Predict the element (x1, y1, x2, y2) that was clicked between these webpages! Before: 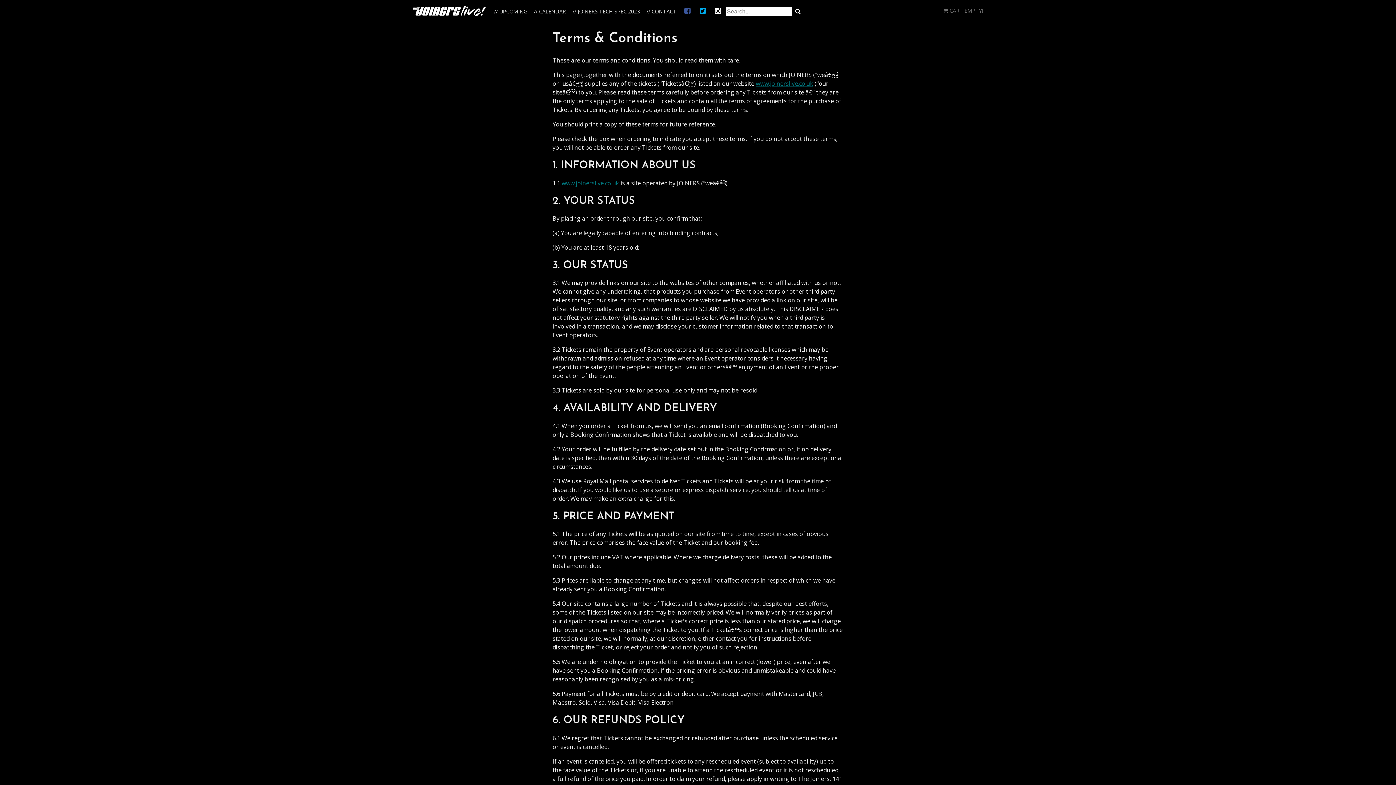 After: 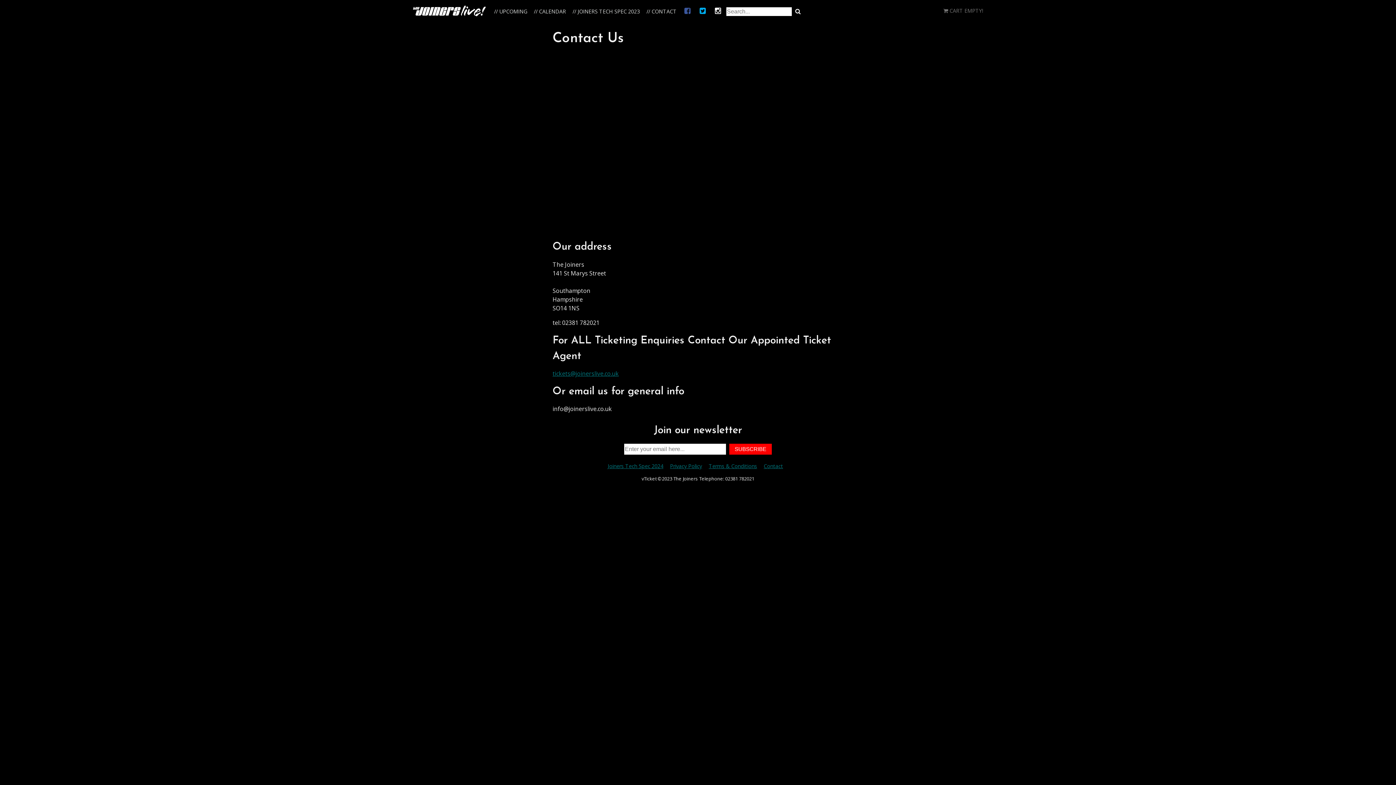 Action: bbox: (644, 4, 679, 18) label: CONTACT